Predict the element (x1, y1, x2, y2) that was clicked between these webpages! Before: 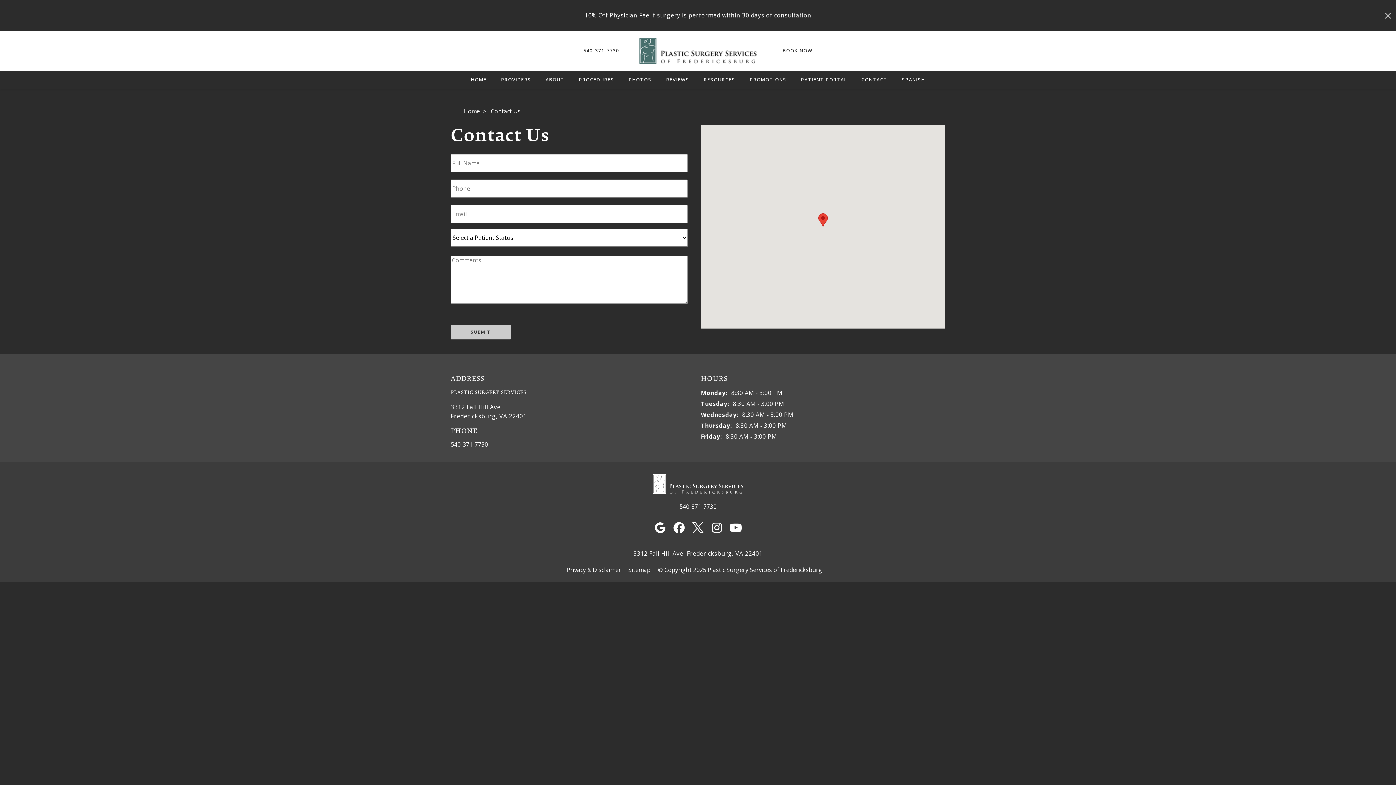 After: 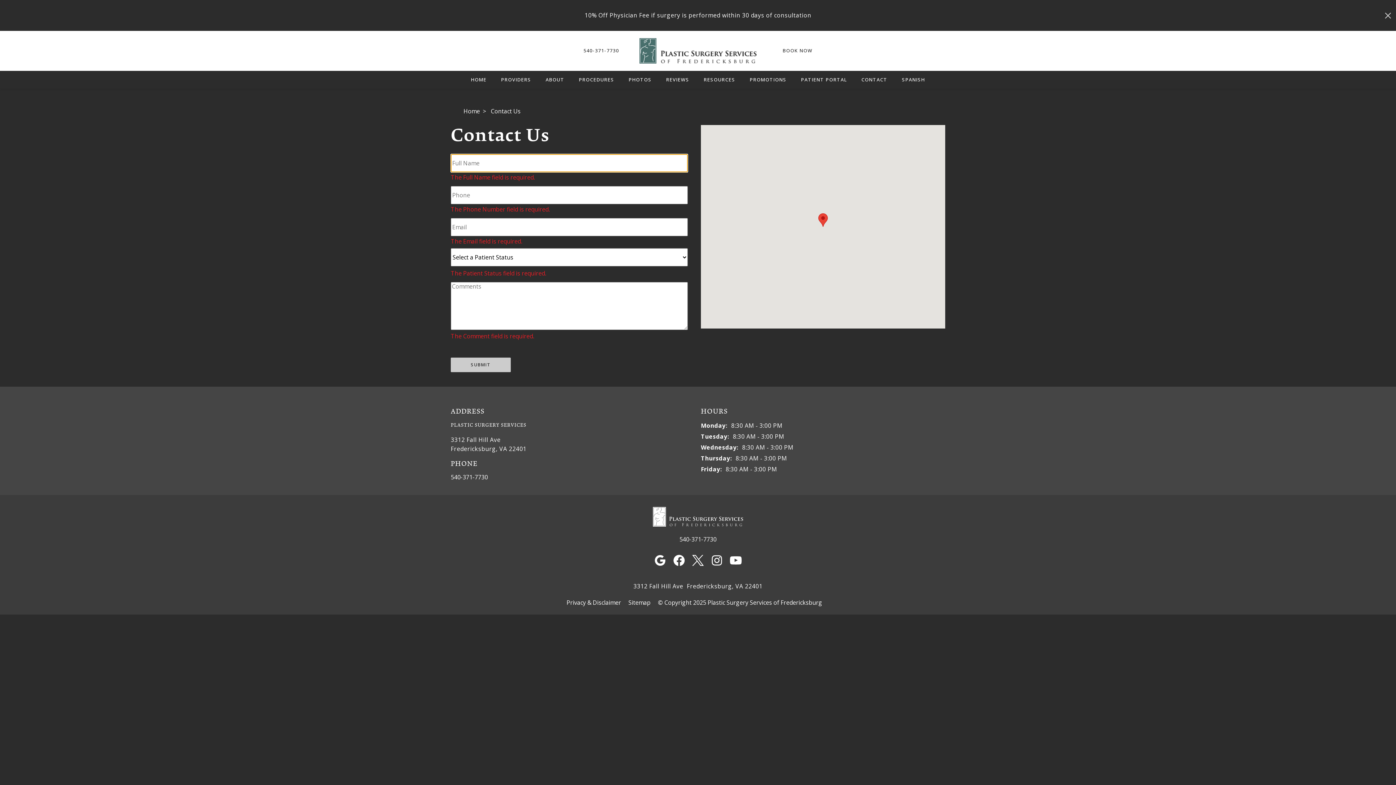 Action: bbox: (450, 325, 510, 339) label: SUBMIT